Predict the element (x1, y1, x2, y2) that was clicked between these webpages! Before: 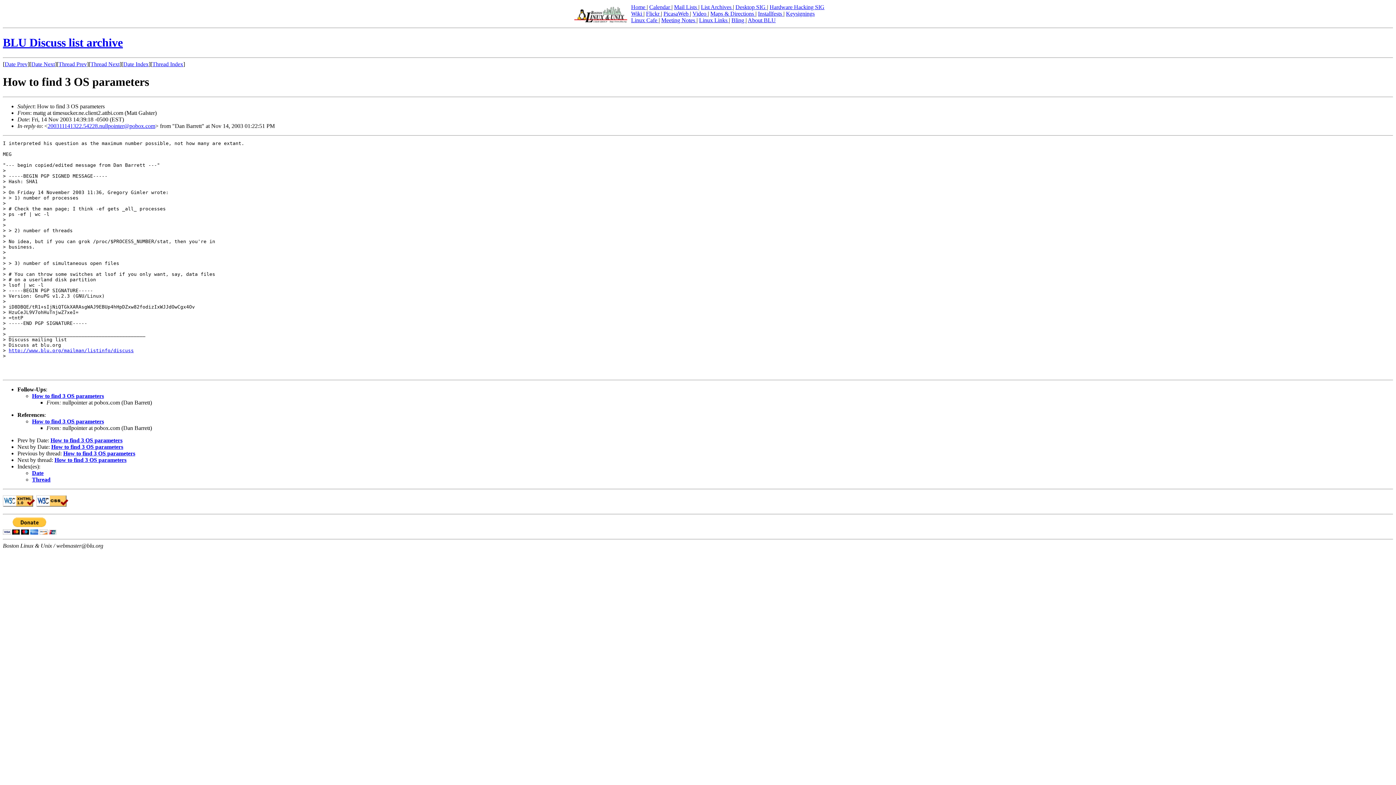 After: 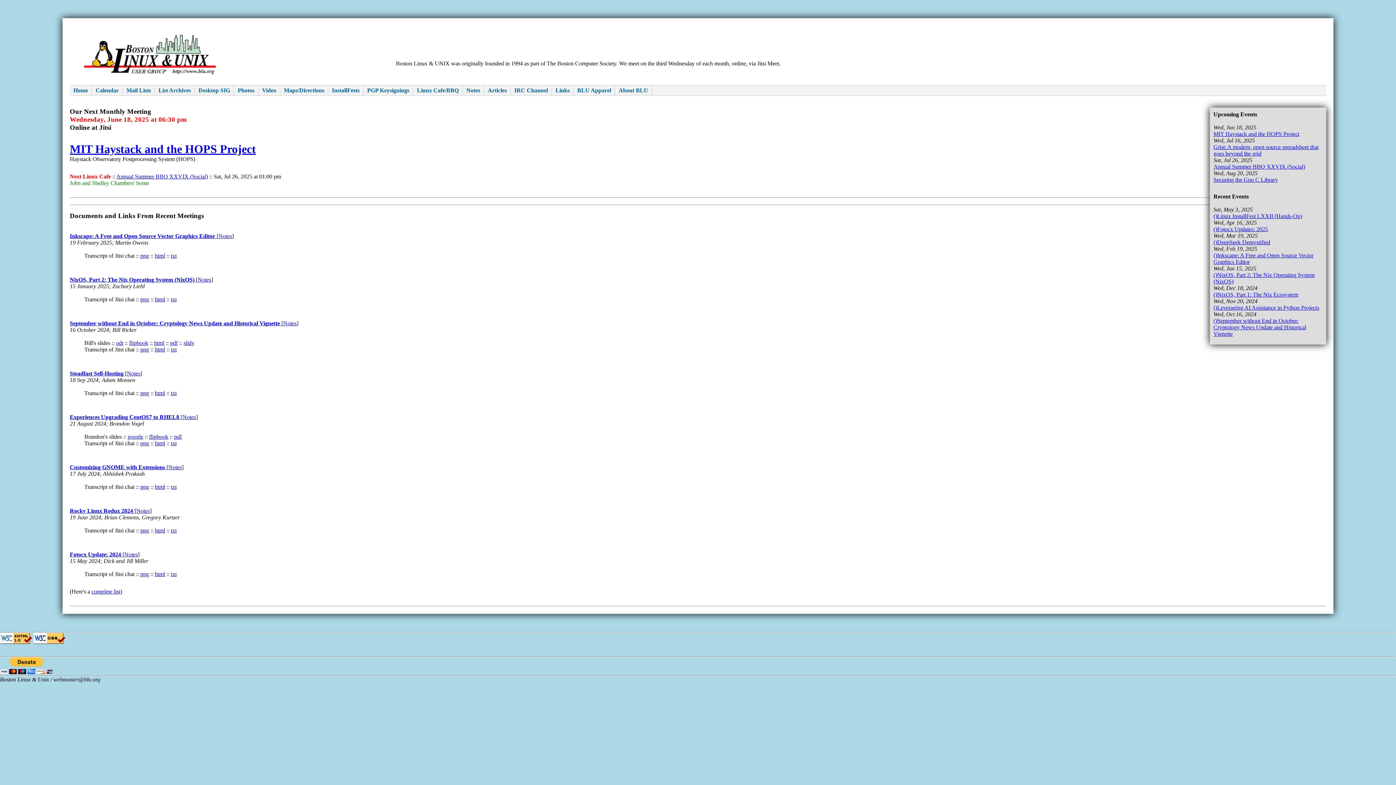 Action: label: Home  bbox: (631, 4, 646, 10)